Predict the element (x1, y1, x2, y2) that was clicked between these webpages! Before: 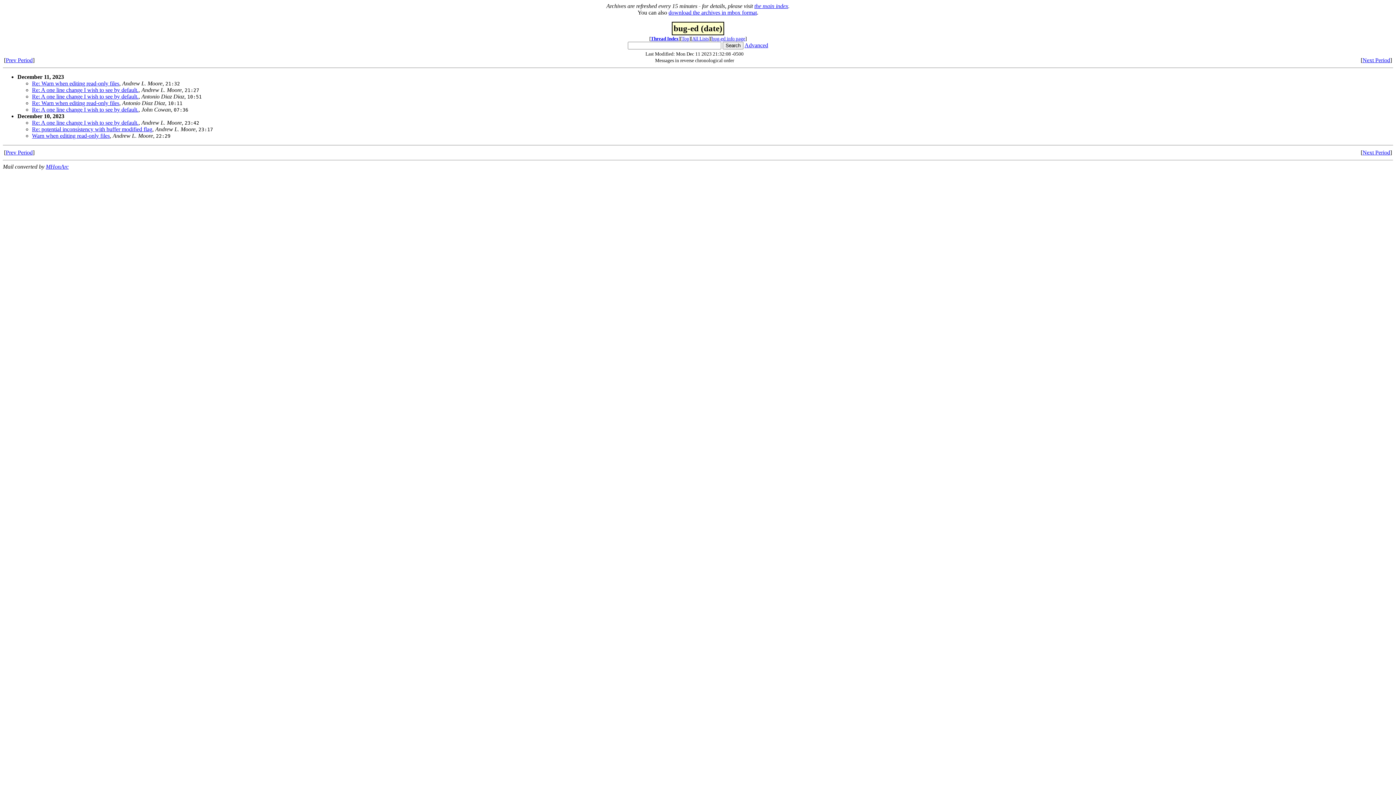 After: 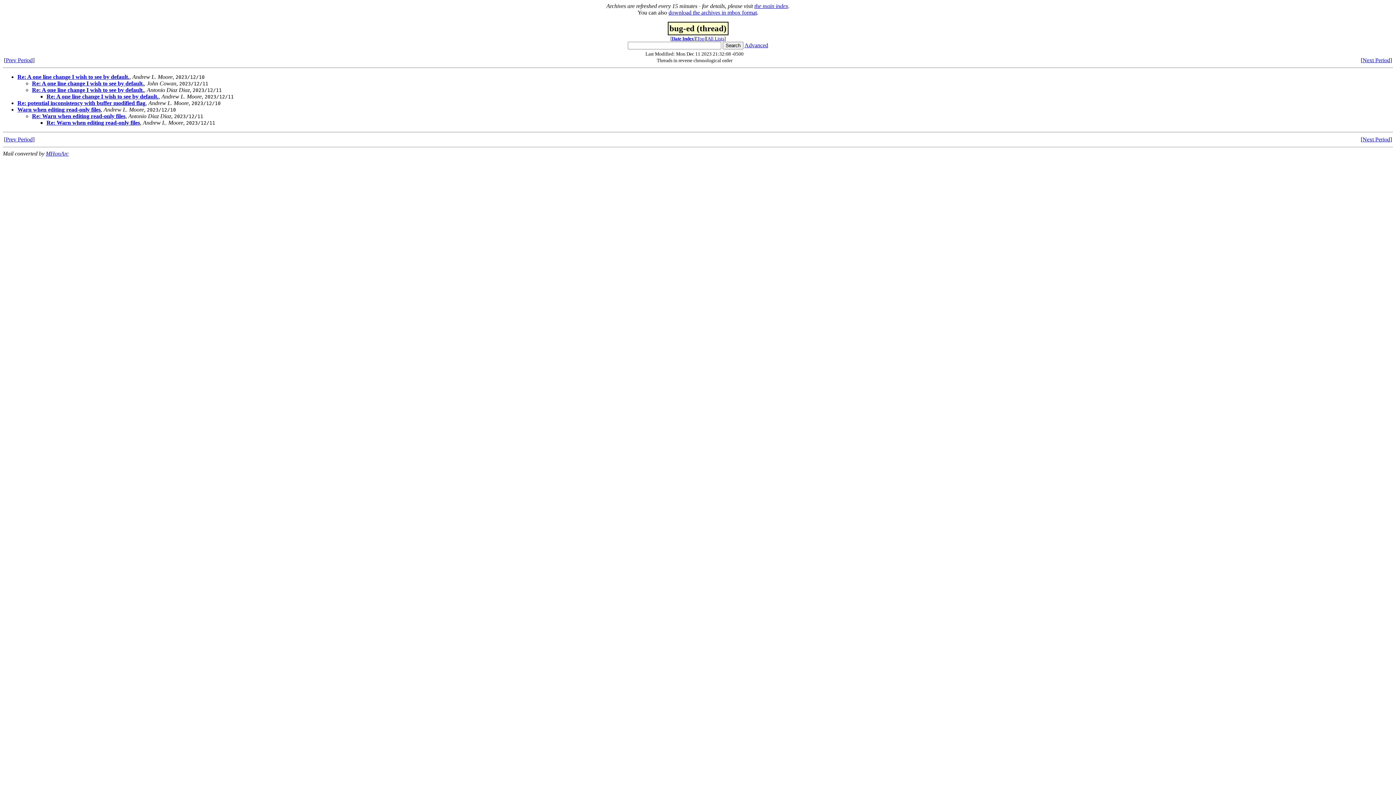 Action: bbox: (650, 36, 678, 41) label: Thread Index